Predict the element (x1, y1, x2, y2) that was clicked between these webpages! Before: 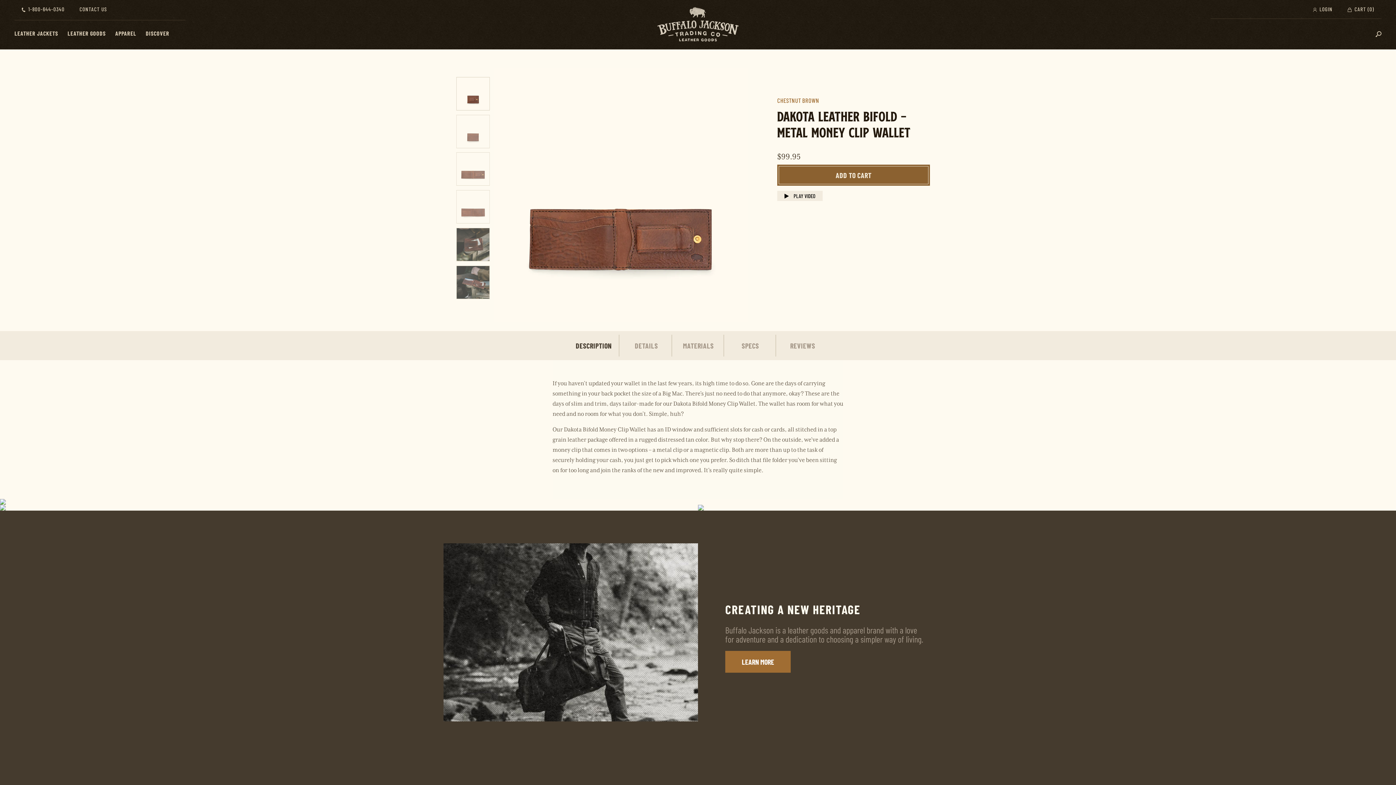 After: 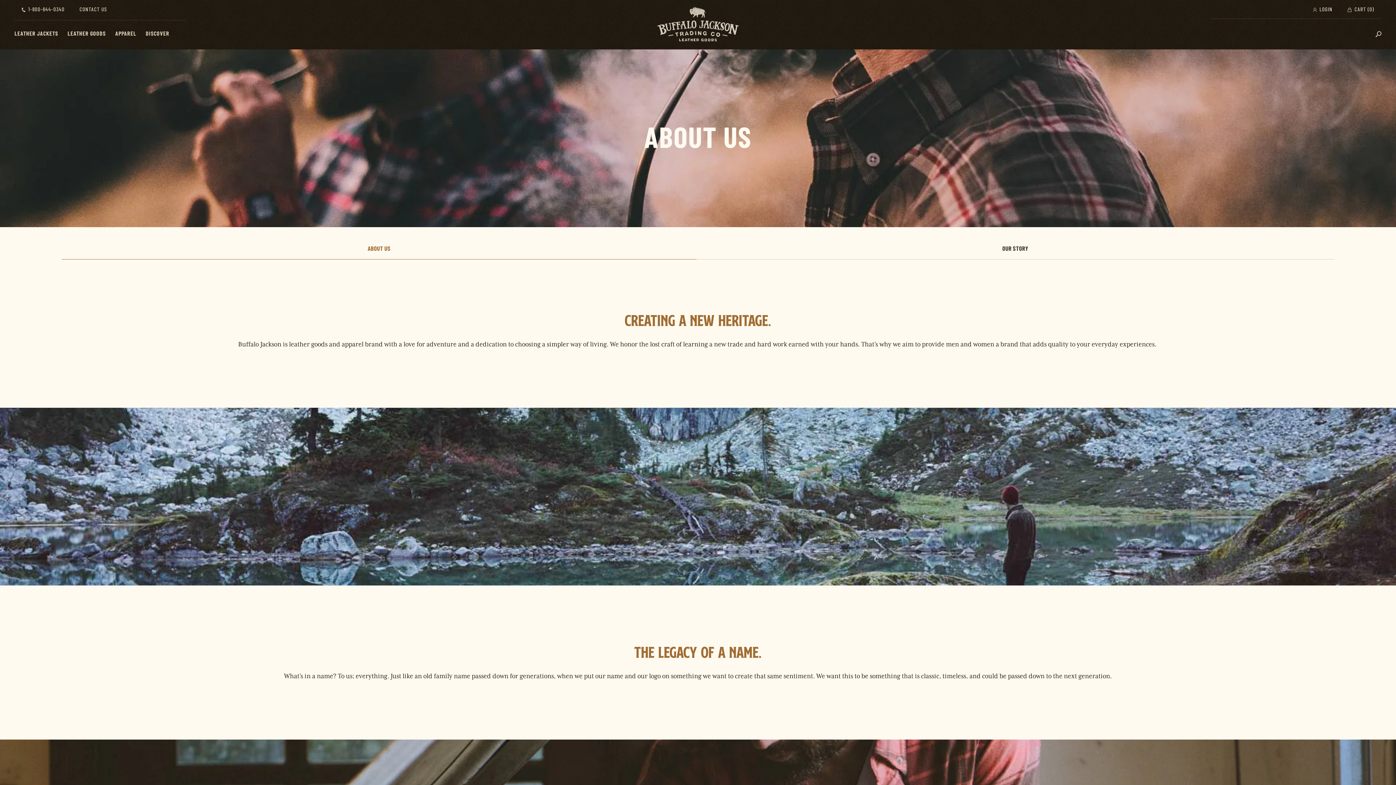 Action: bbox: (725, 651, 790, 673) label: LEARN MORE